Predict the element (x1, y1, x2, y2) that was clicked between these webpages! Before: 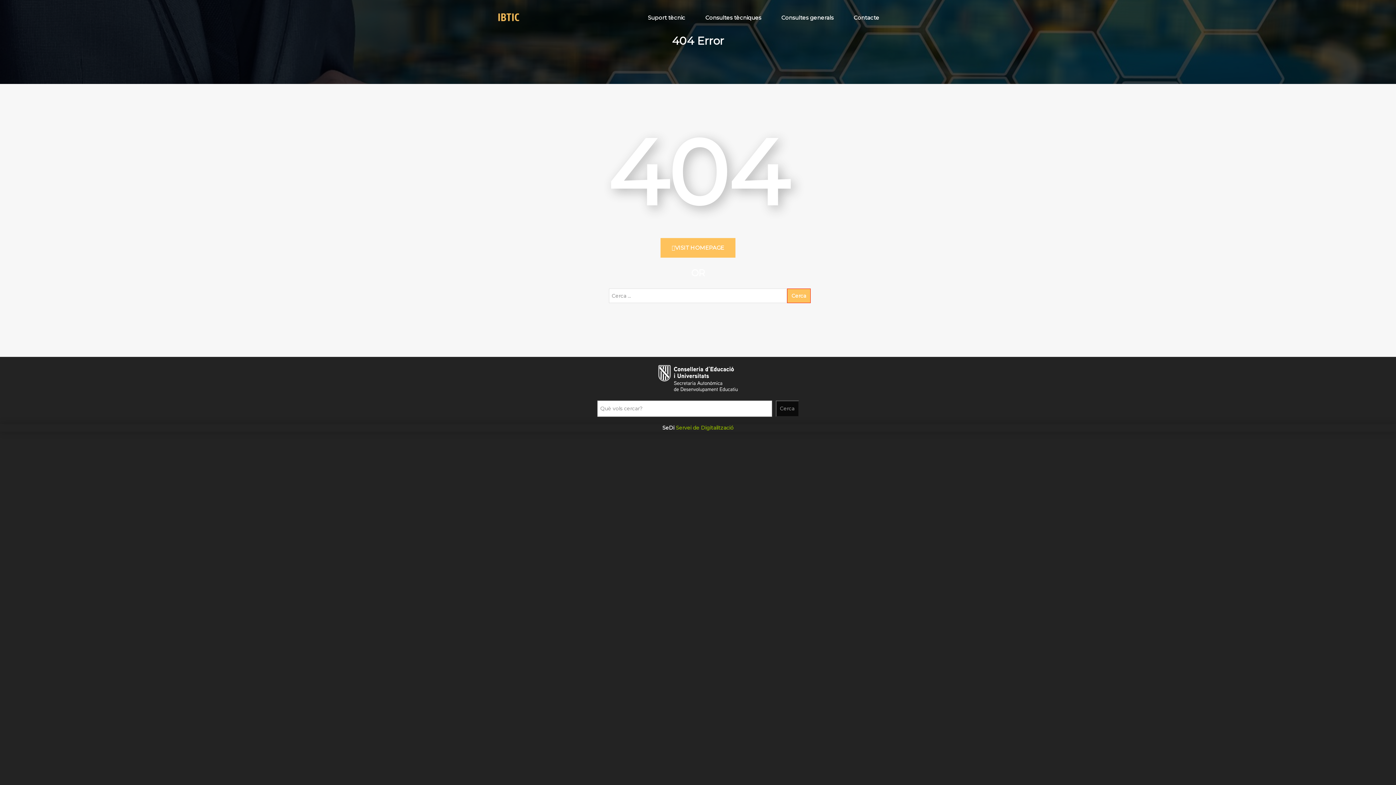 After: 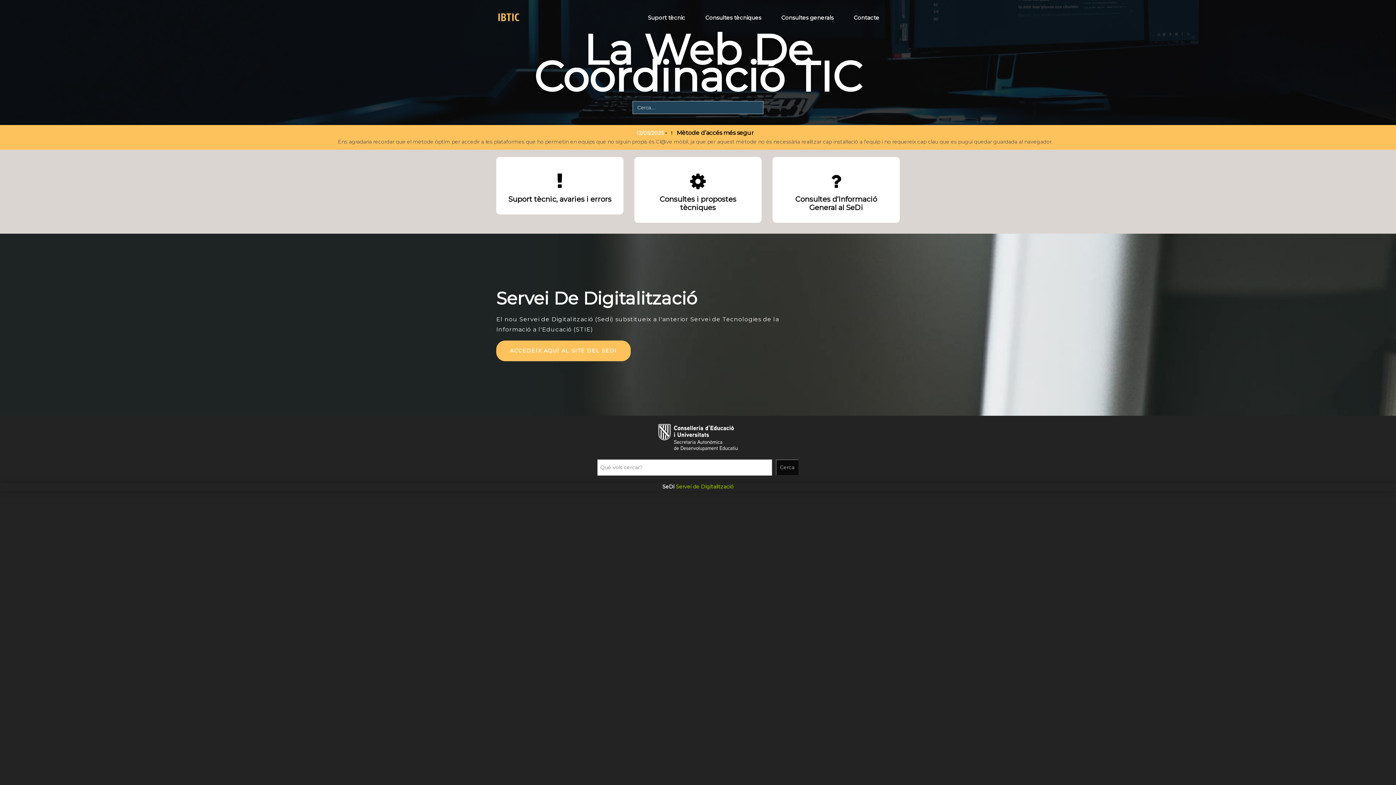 Action: bbox: (660, 238, 735, 257) label: VISIT HOMEPAGE